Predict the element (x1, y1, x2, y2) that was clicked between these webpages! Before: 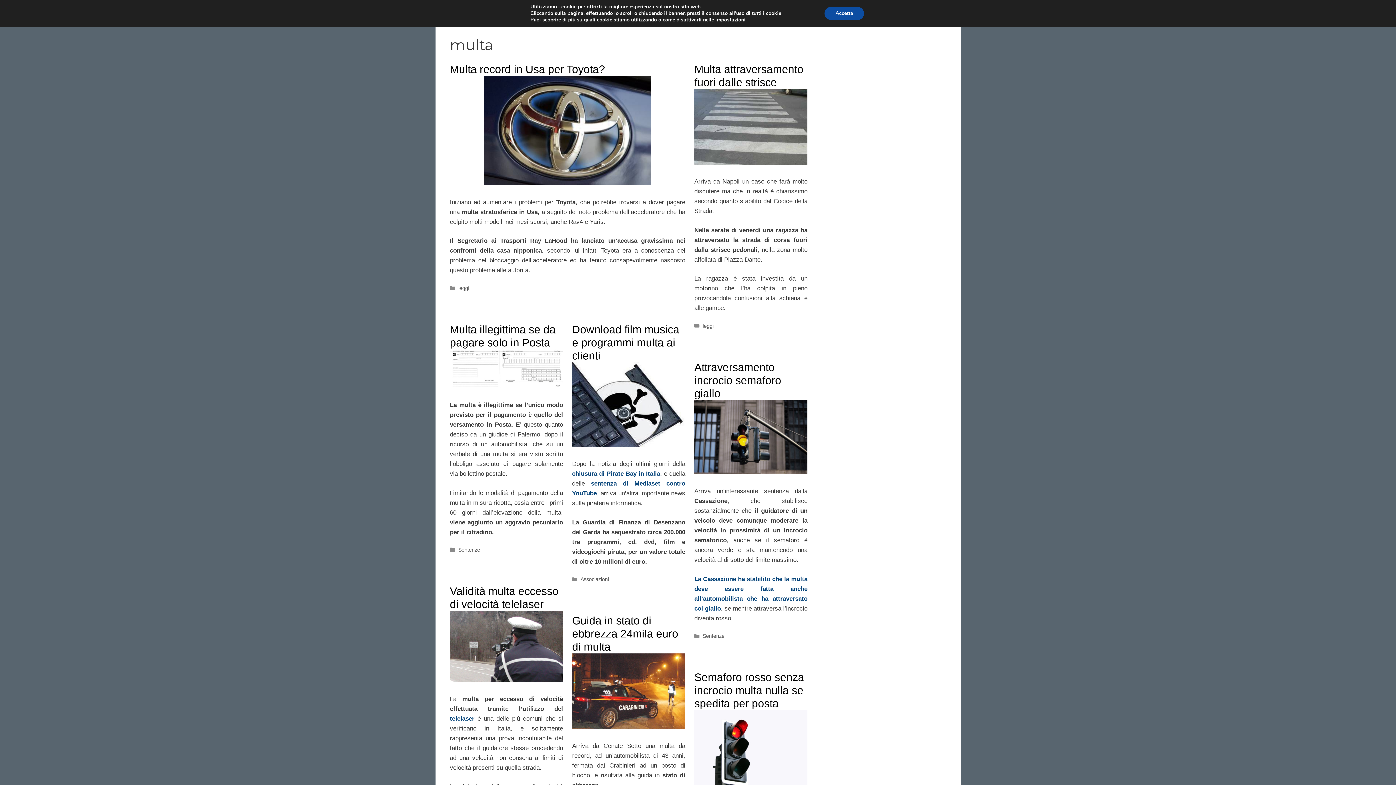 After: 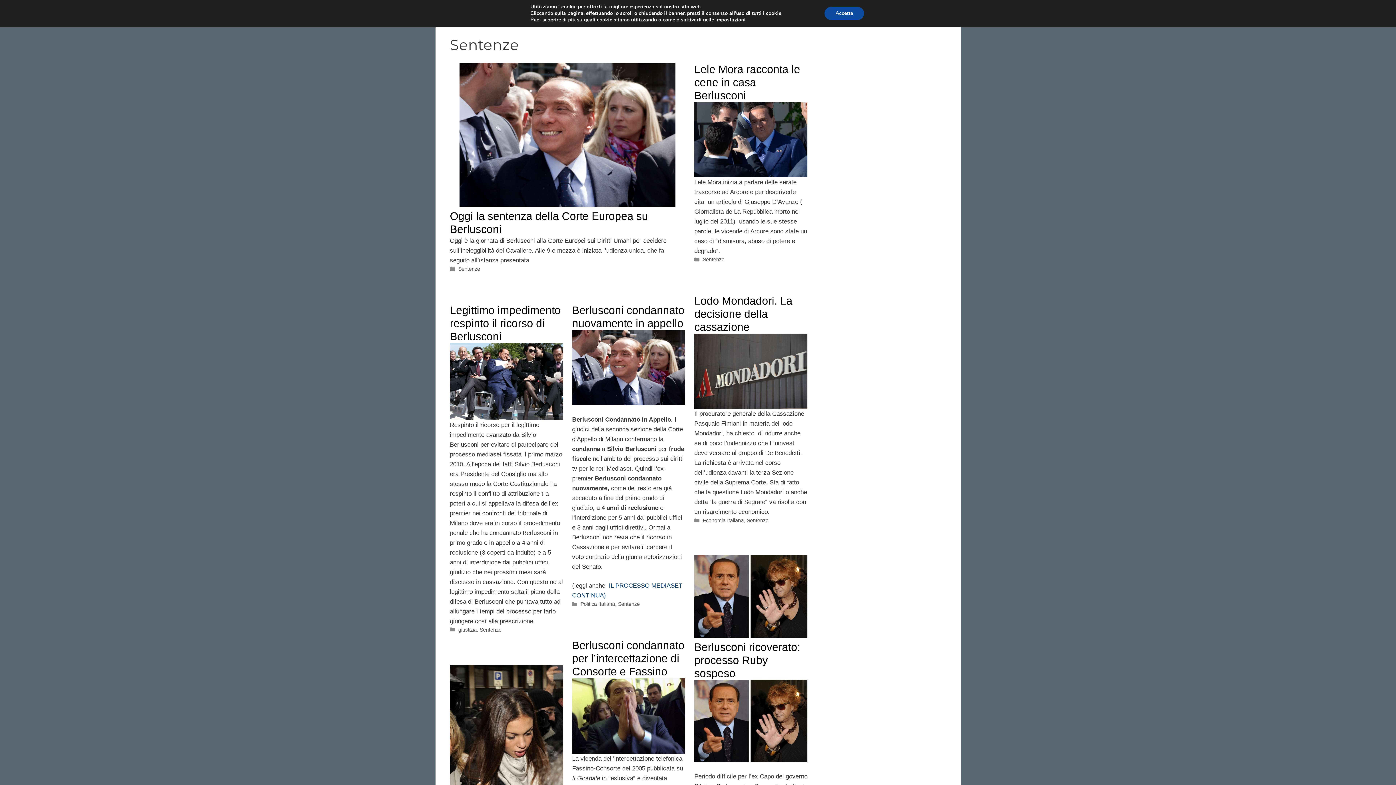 Action: bbox: (458, 547, 480, 553) label: Sentenze